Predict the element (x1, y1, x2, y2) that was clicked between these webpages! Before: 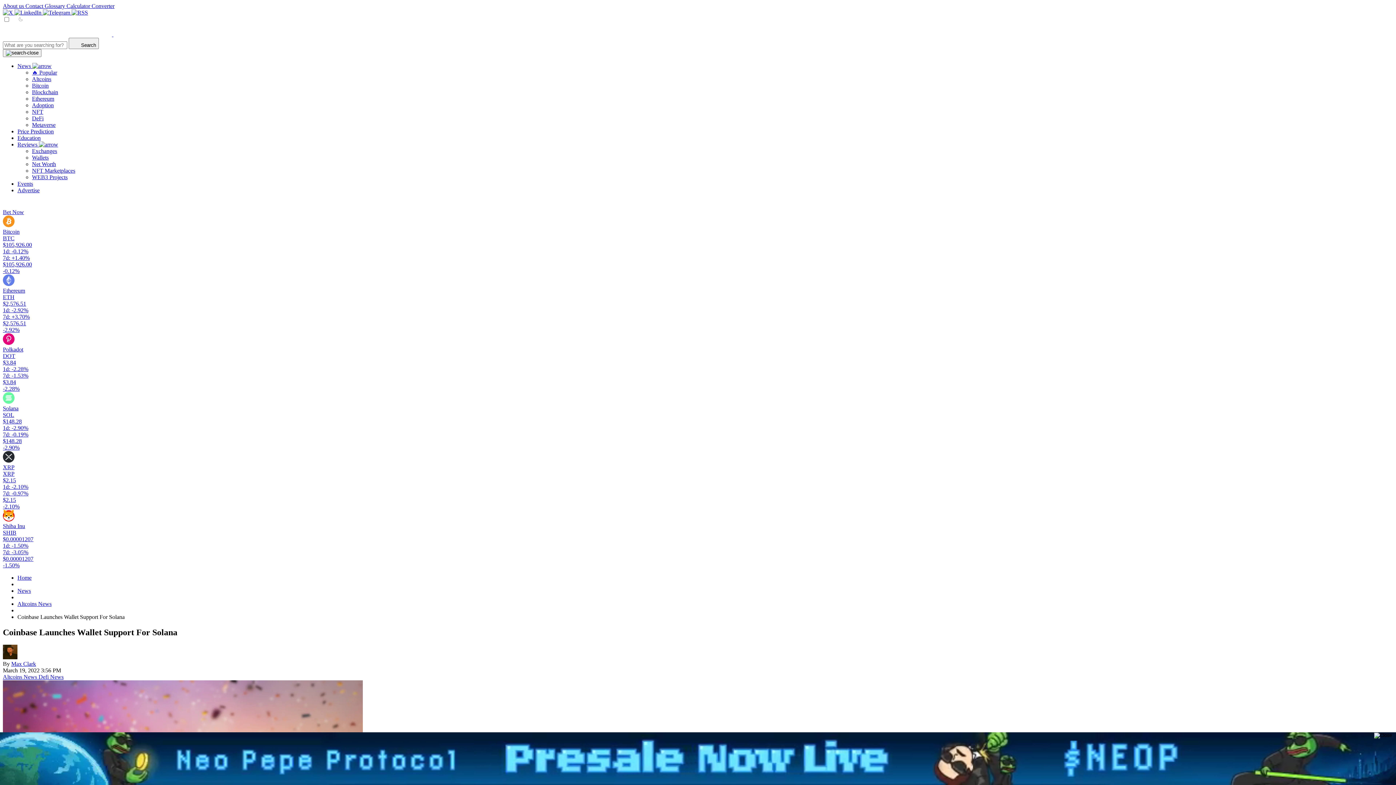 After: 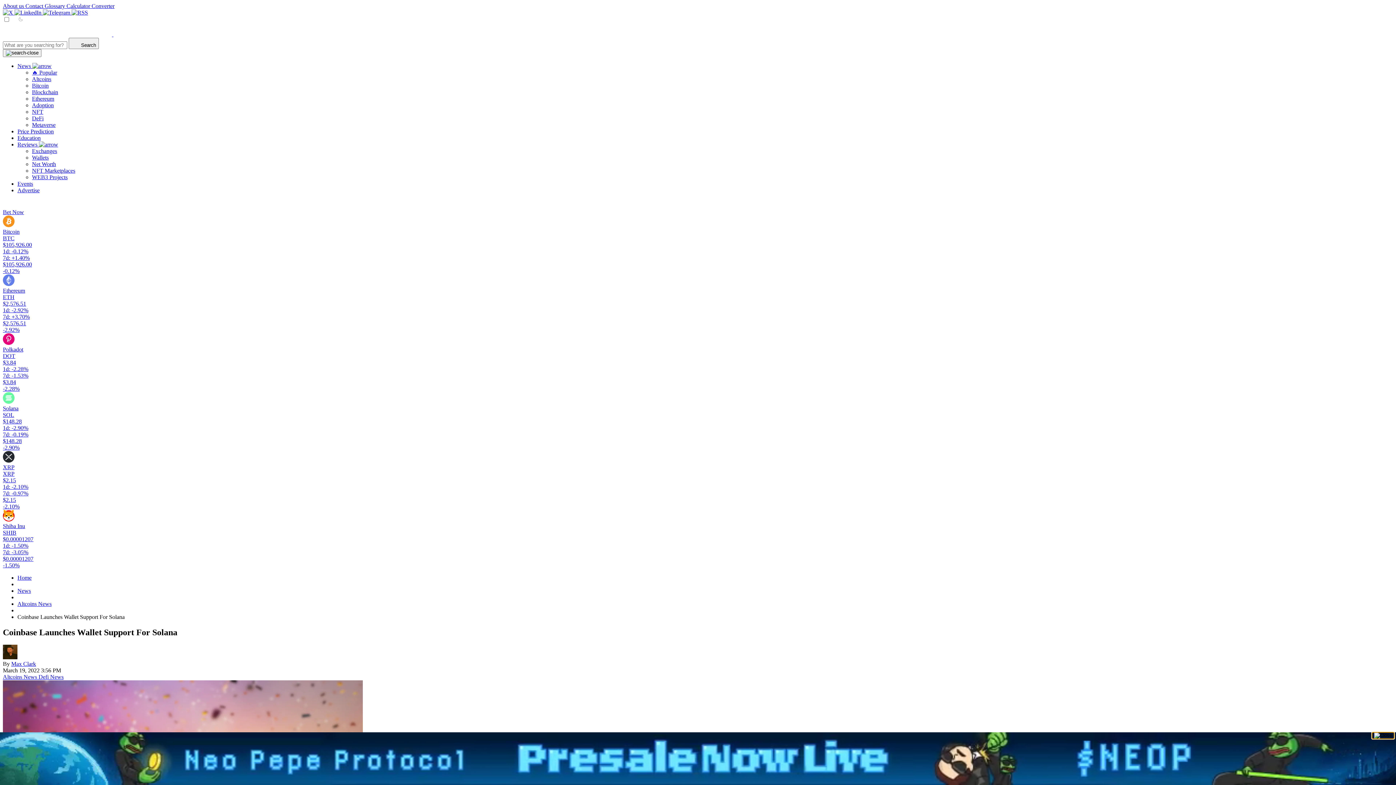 Action: bbox: (1372, 732, 1394, 739)